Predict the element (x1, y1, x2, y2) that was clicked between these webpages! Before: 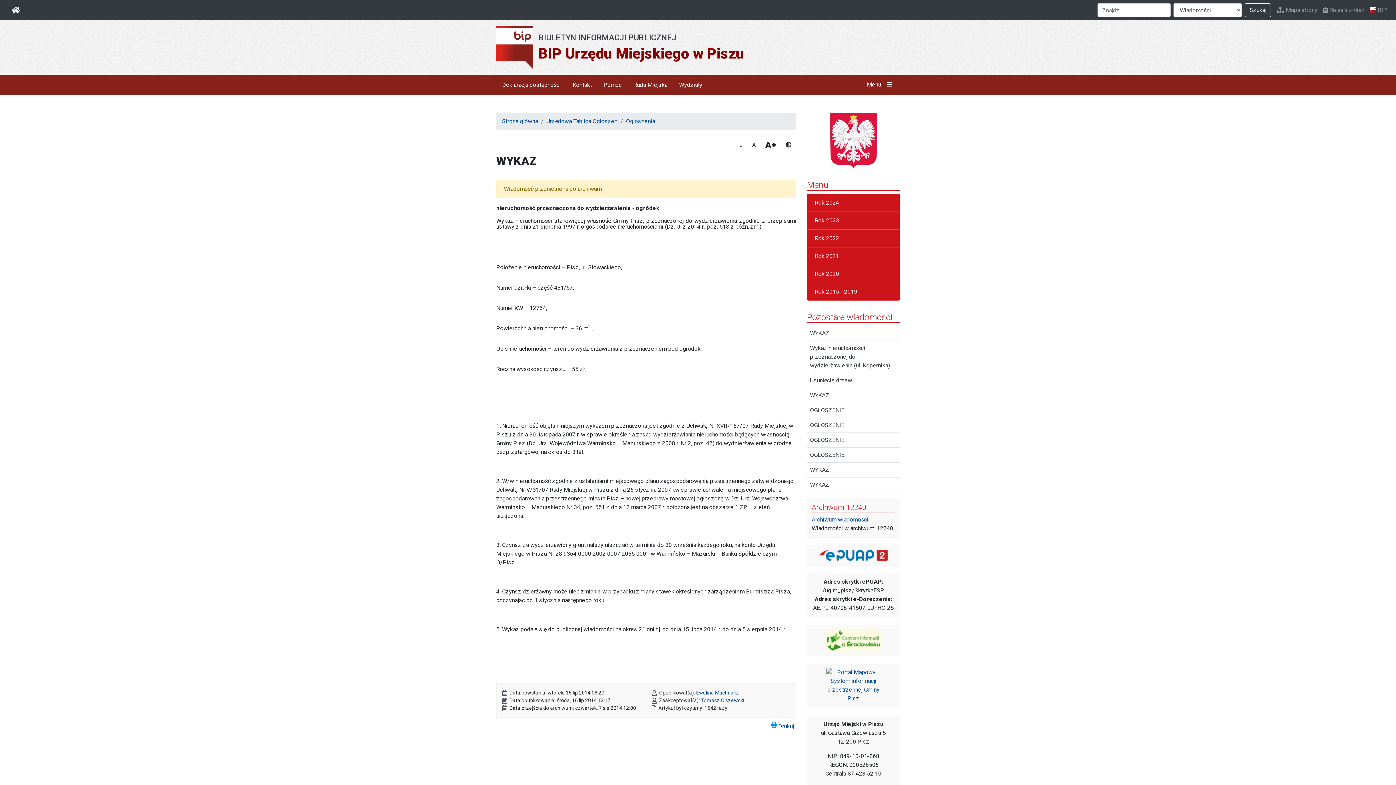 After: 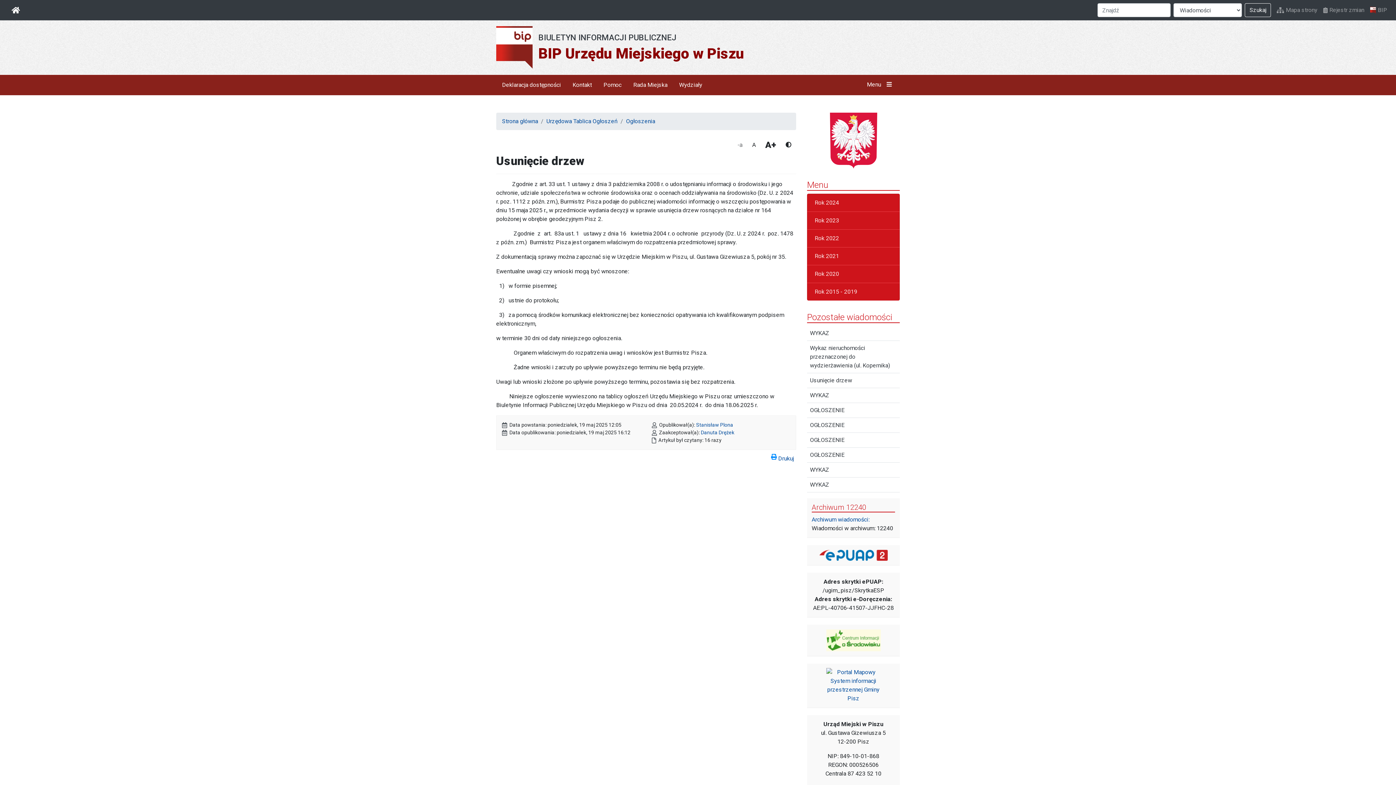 Action: bbox: (807, 373, 900, 388) label: Usunięcie drzew